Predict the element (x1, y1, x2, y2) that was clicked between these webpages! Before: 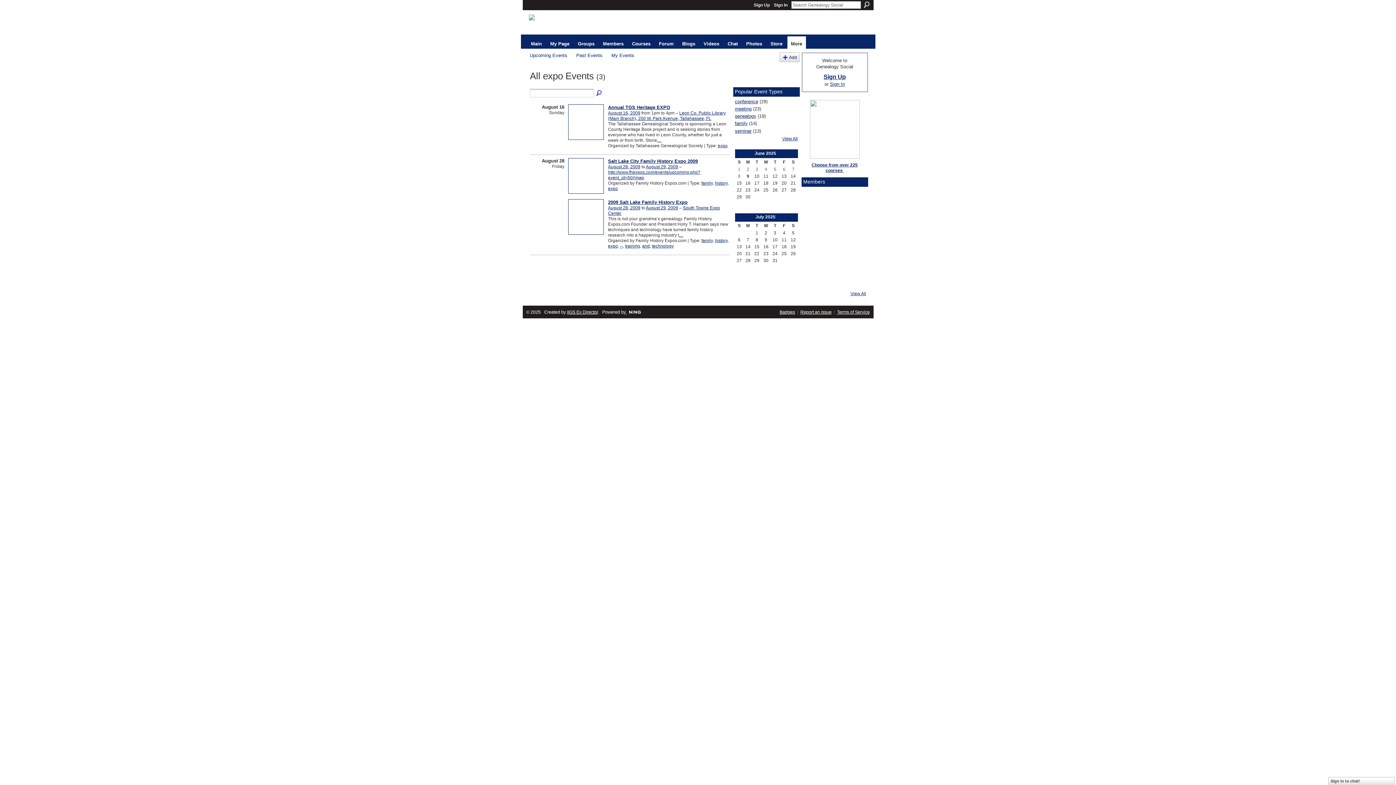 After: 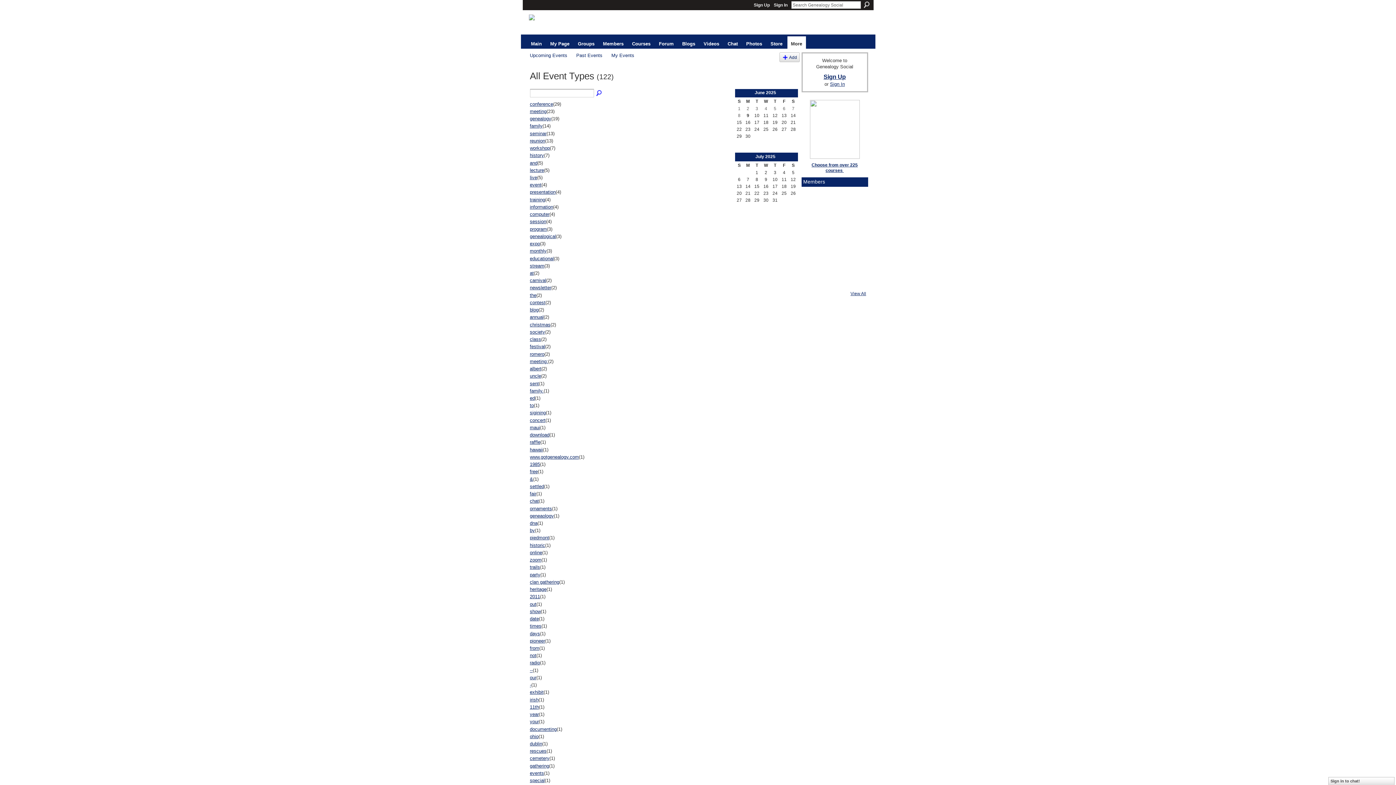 Action: label: View All bbox: (782, 136, 798, 141)